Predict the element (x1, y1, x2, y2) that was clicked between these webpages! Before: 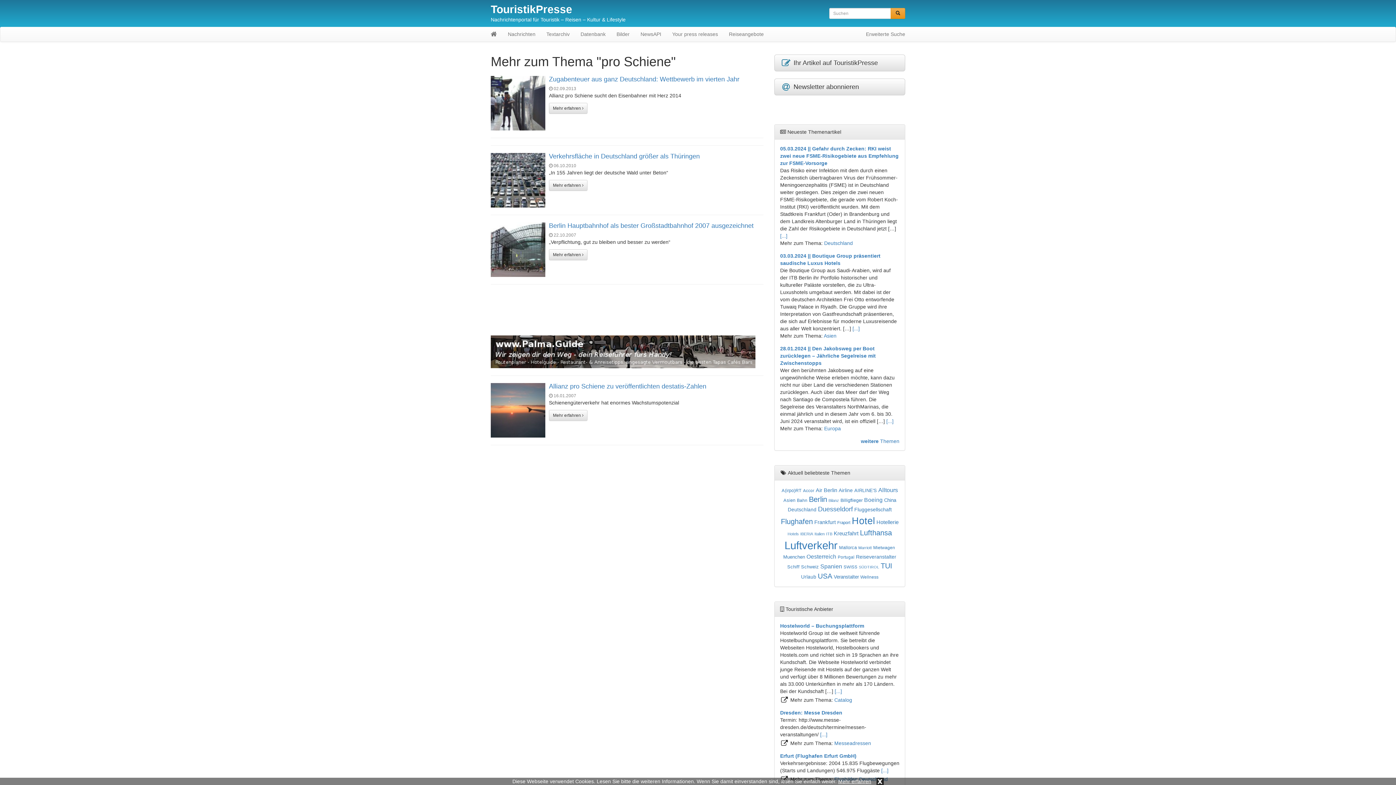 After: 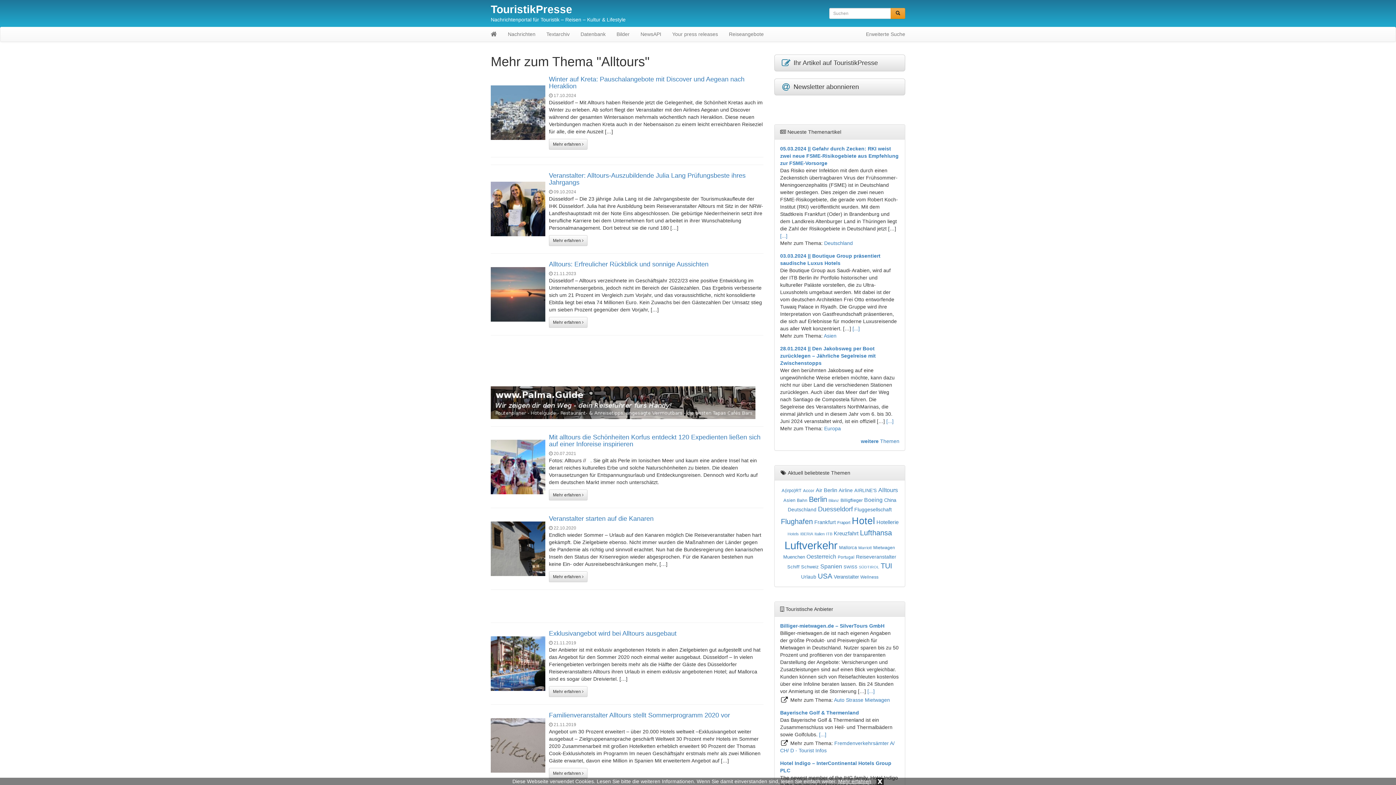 Action: label: Alltours (405 Einträge) bbox: (878, 486, 898, 493)